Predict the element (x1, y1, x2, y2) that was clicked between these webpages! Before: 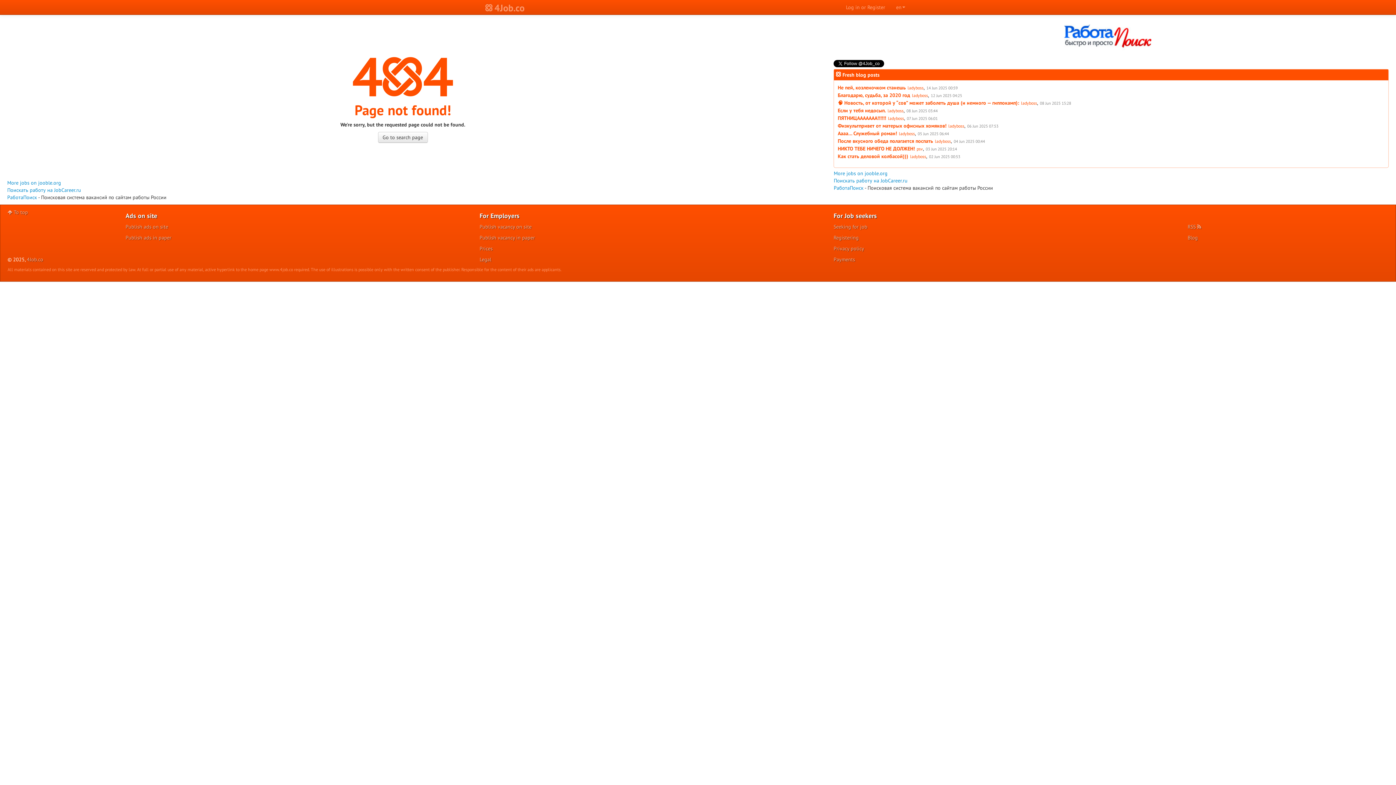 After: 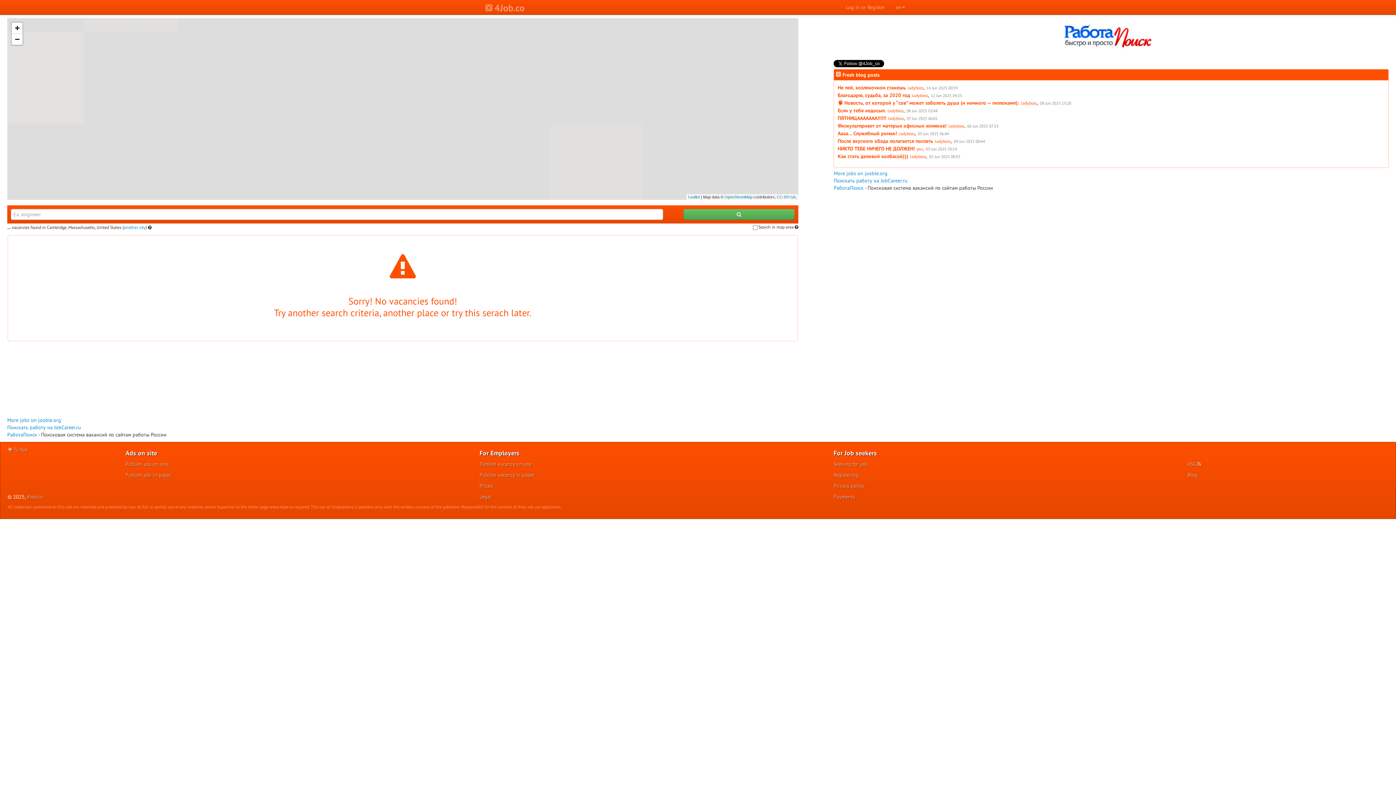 Action: label: 4Job.co bbox: (478, 0, 532, 14)